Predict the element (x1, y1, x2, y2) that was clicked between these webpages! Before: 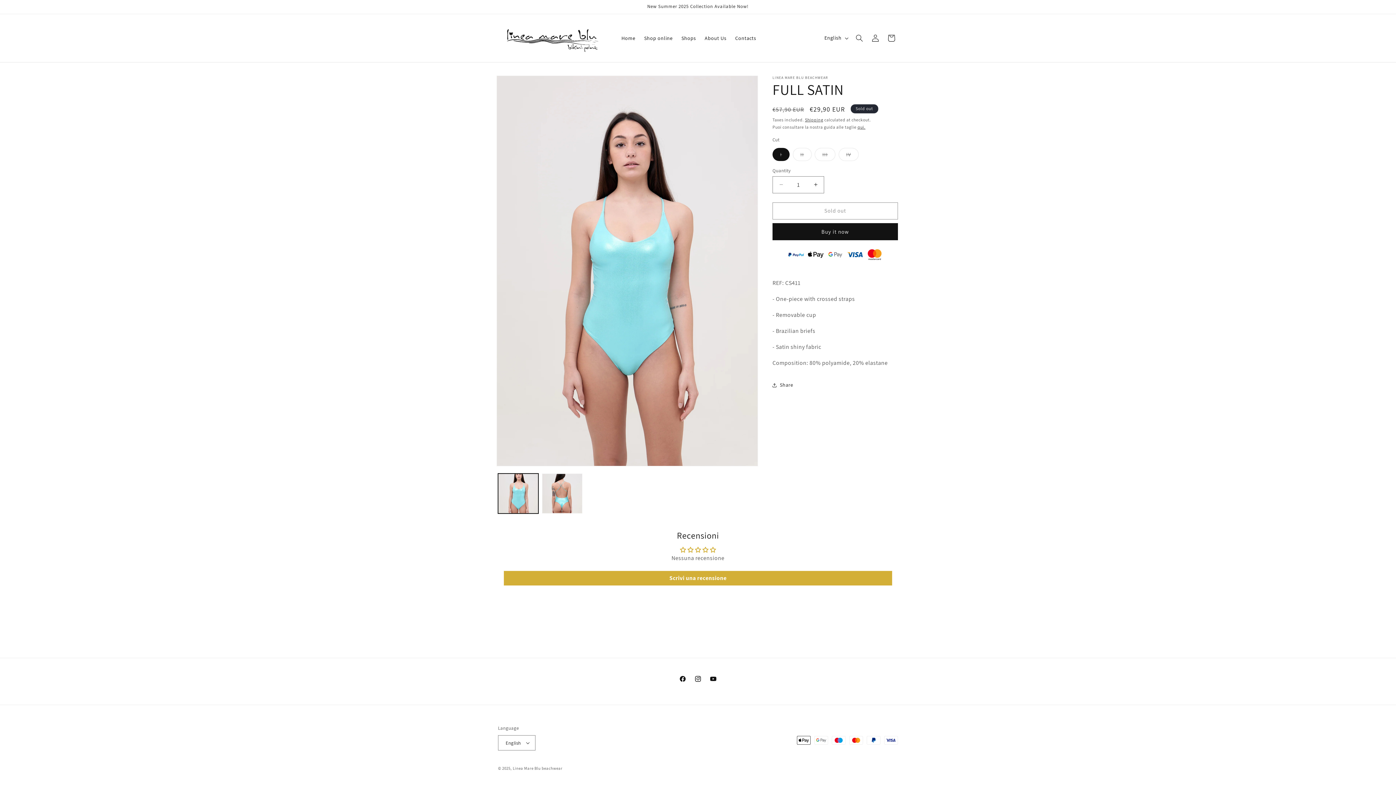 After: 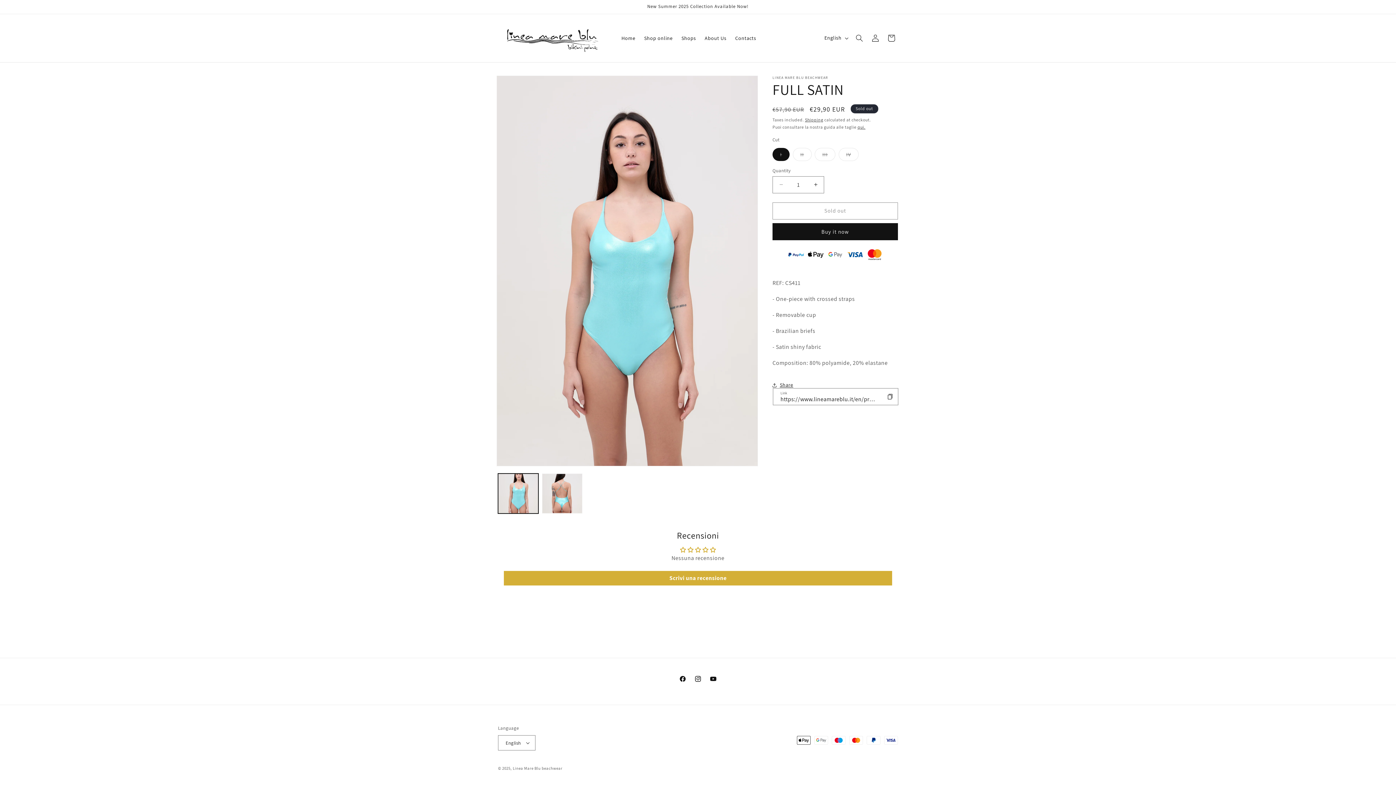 Action: bbox: (772, 377, 793, 393) label: Share